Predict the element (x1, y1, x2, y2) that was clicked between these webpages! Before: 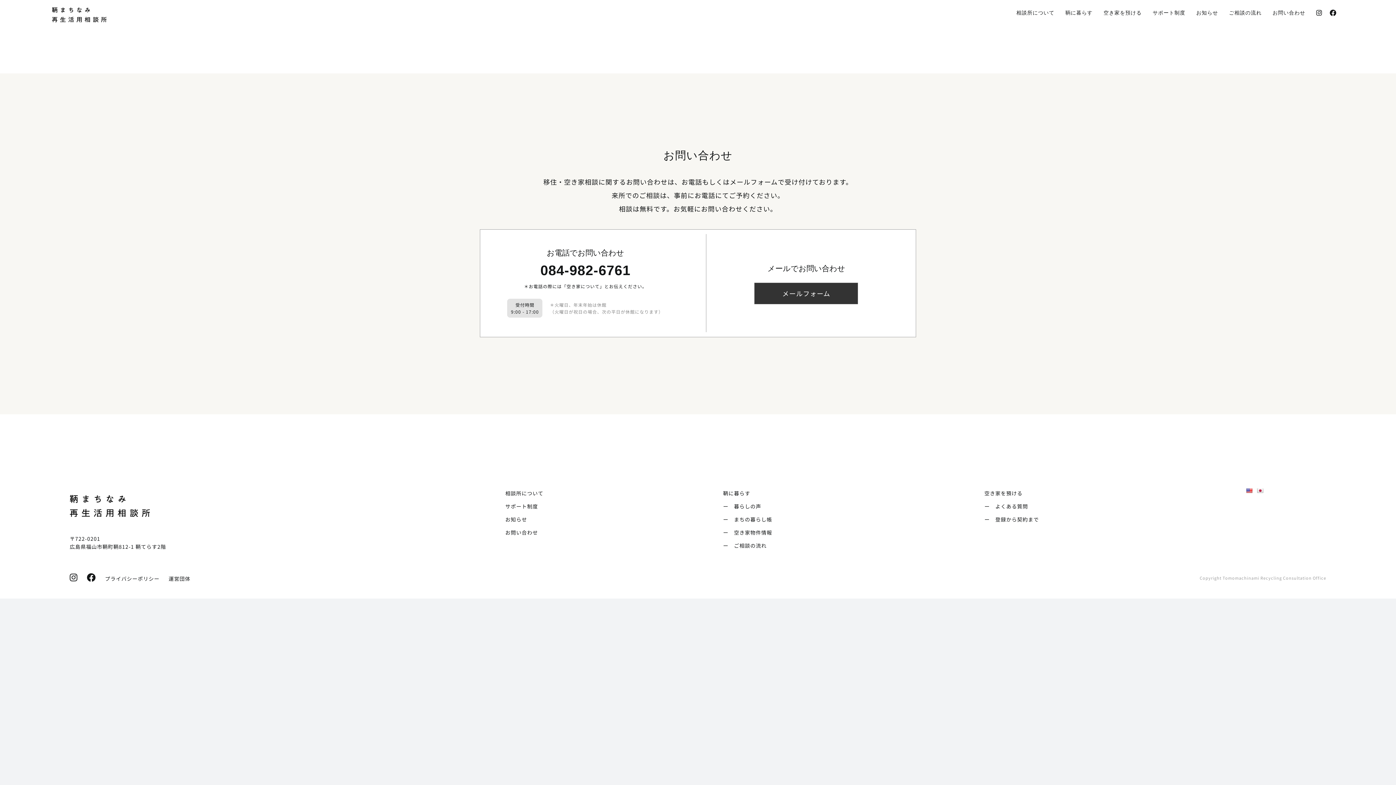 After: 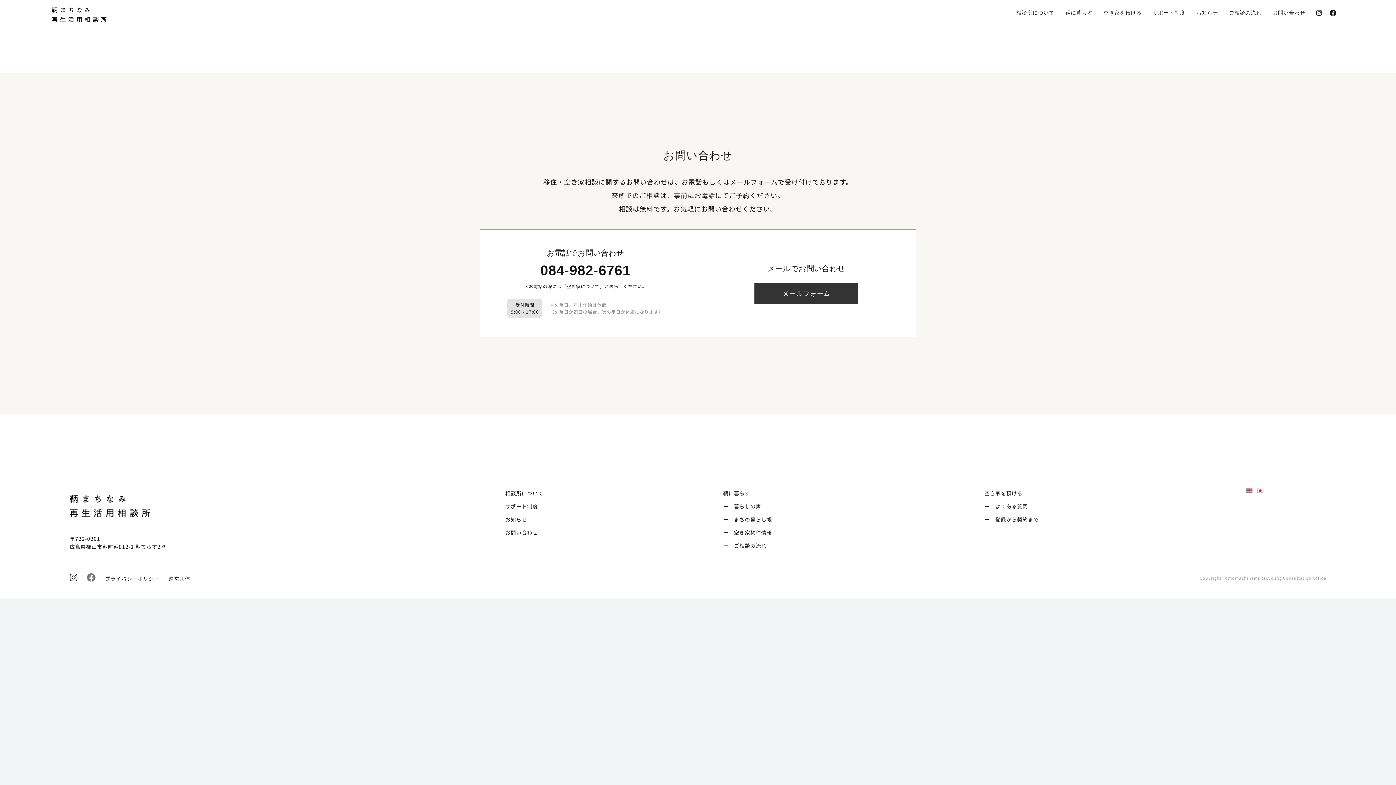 Action: bbox: (86, 568, 99, 586)